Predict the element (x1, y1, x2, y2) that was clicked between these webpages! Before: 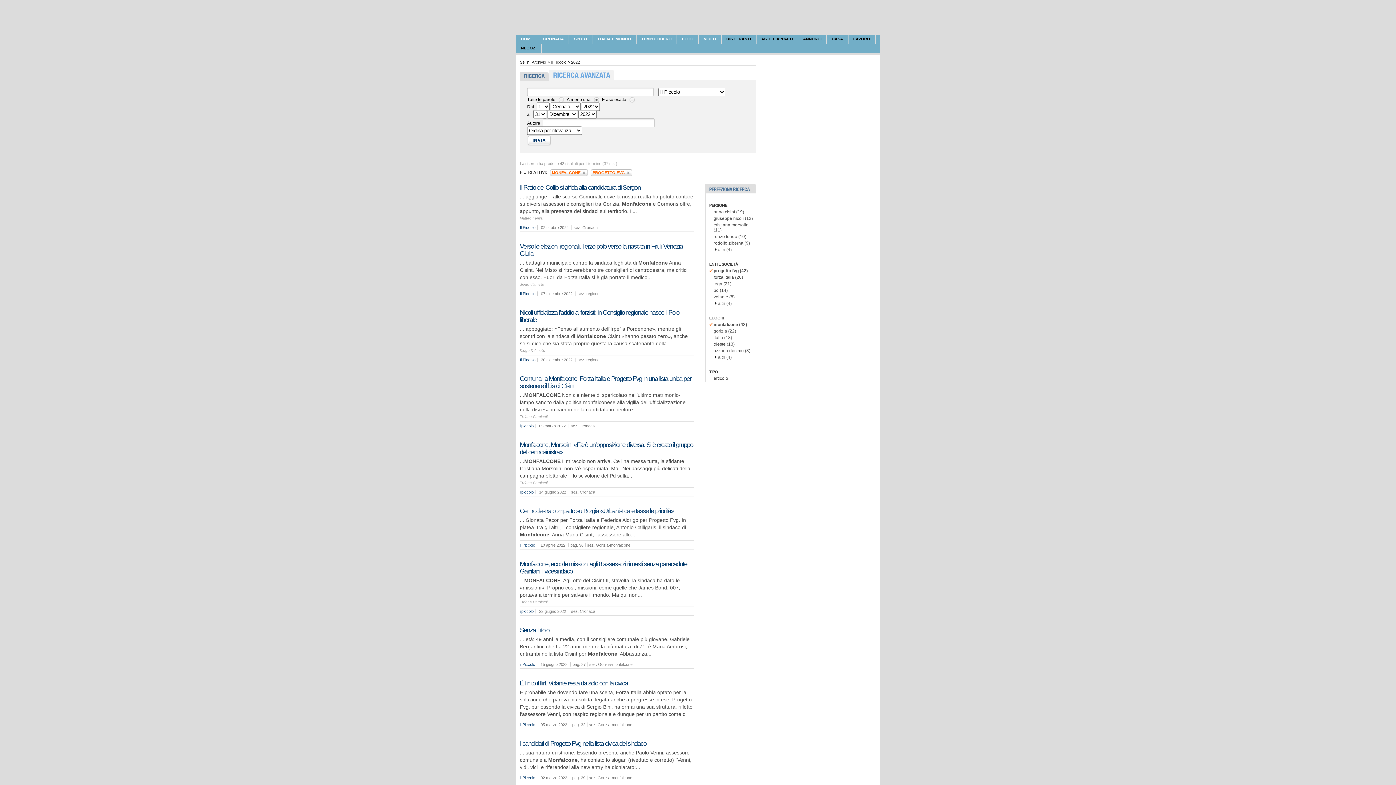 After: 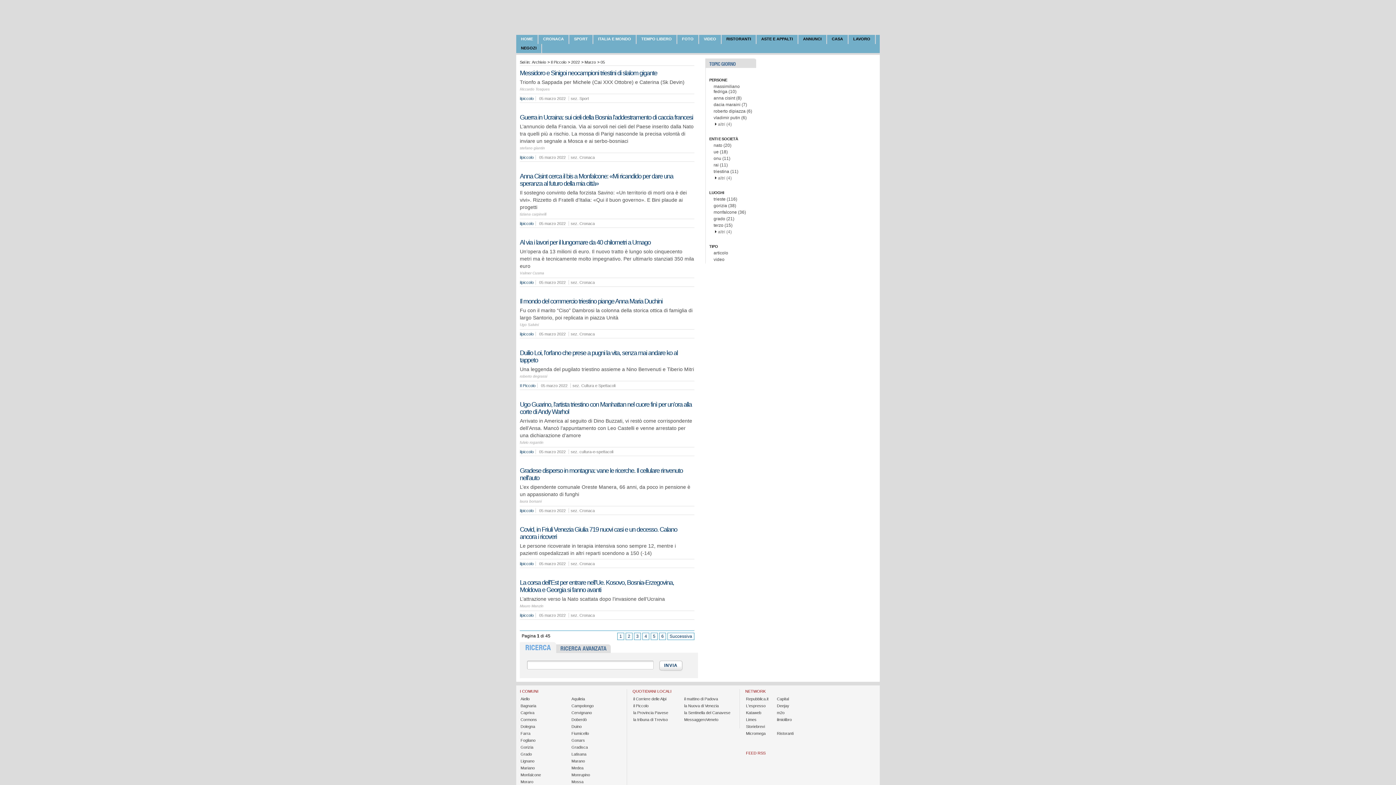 Action: bbox: (539, 423, 569, 428) label: 05 marzo 2022 